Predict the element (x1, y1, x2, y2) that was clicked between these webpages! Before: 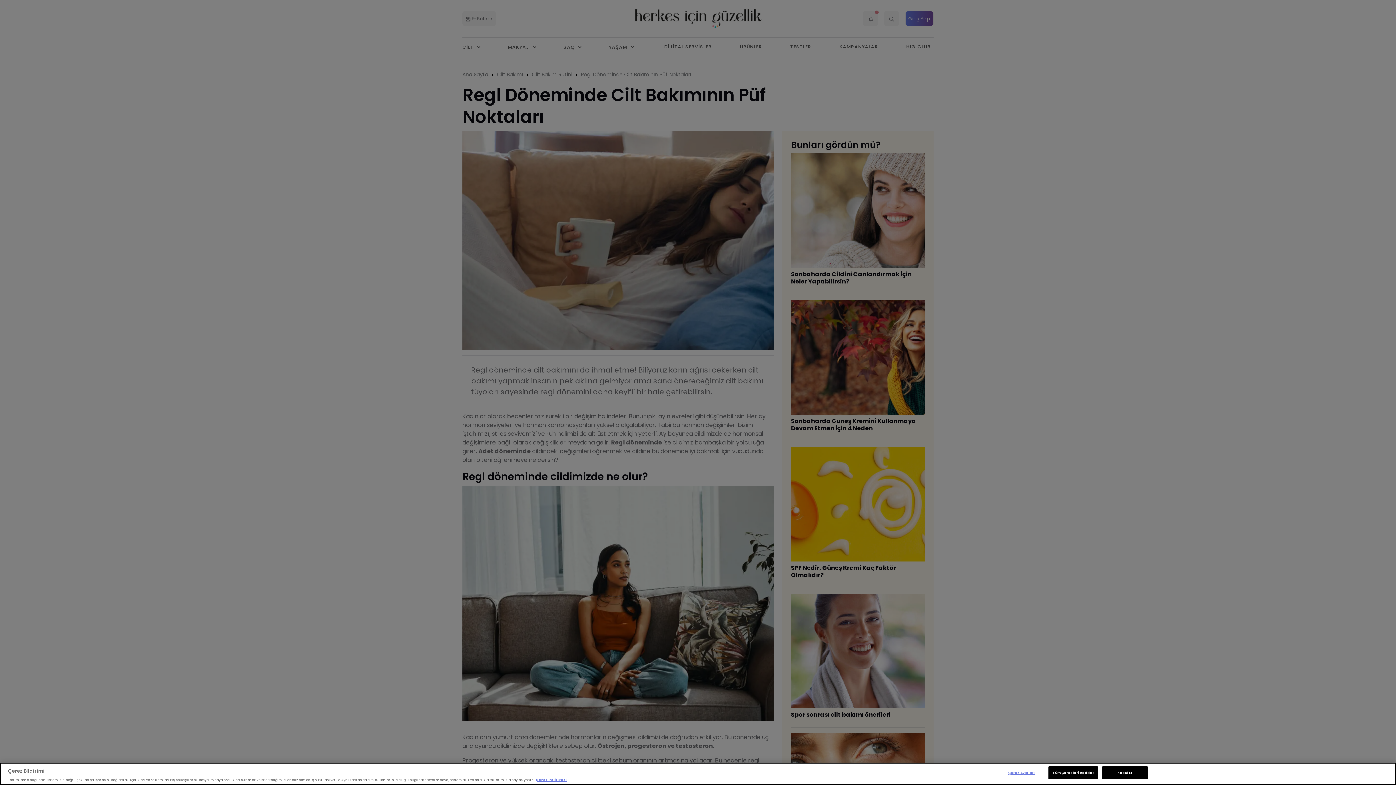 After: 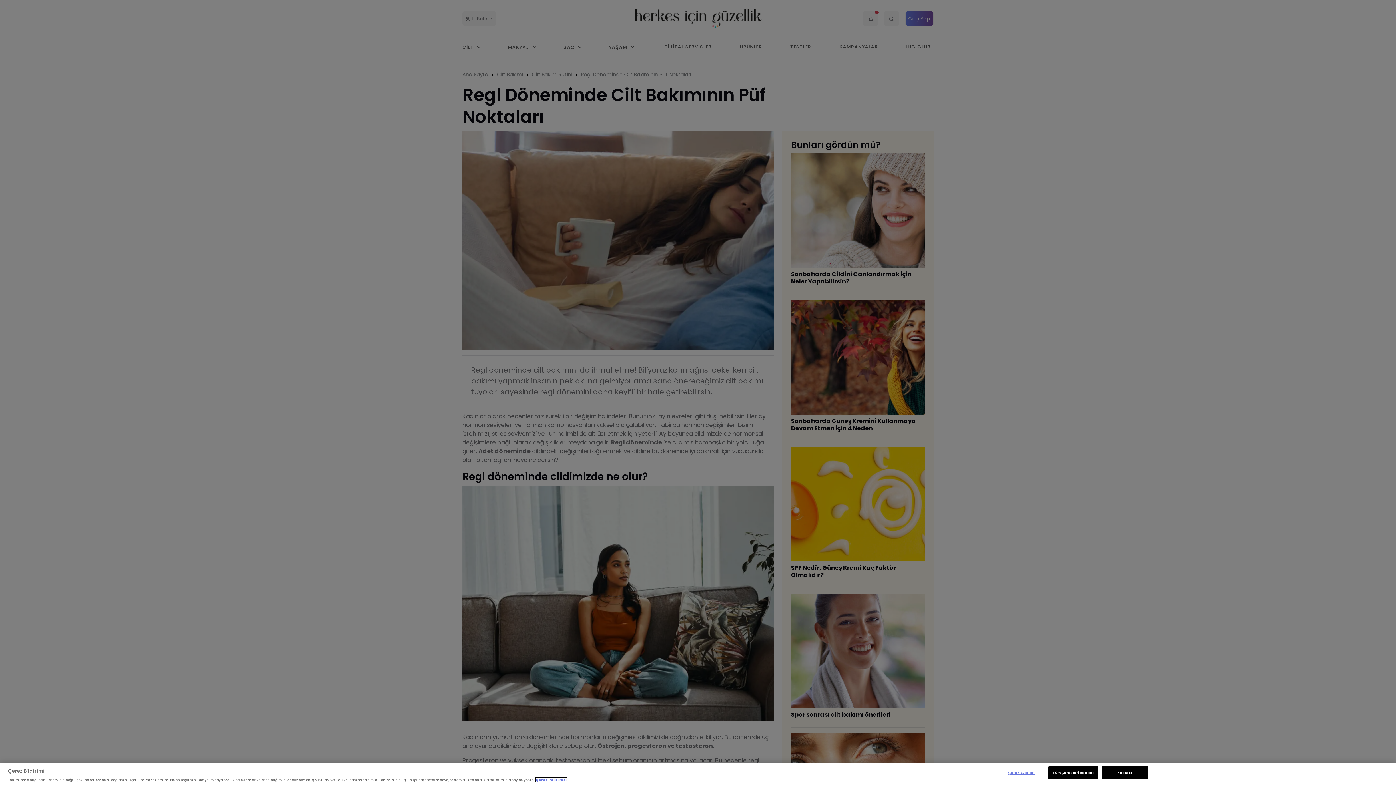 Action: bbox: (536, 778, 566, 782) label: Gizliliğiniz hakkında daha fazla bilgi, yeni bir pencerede açılır